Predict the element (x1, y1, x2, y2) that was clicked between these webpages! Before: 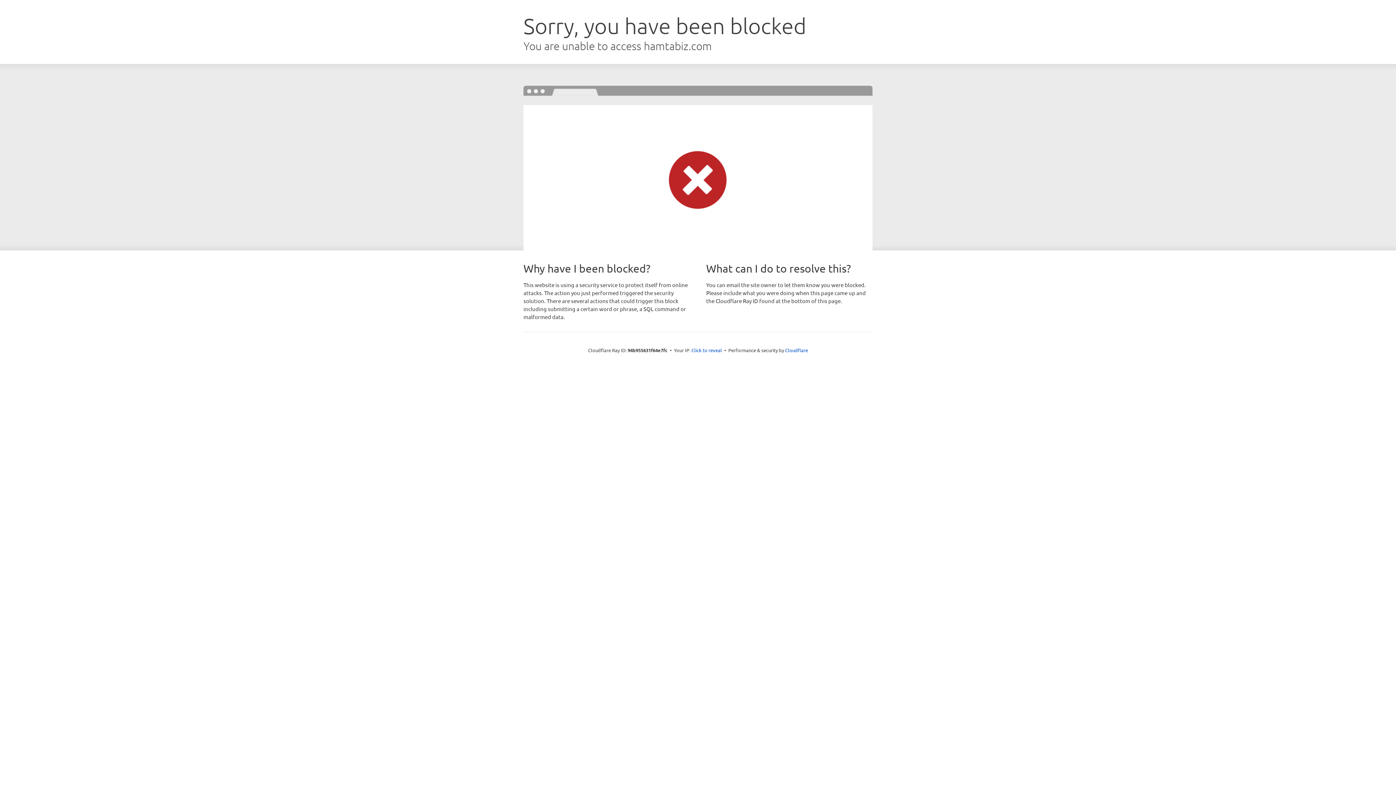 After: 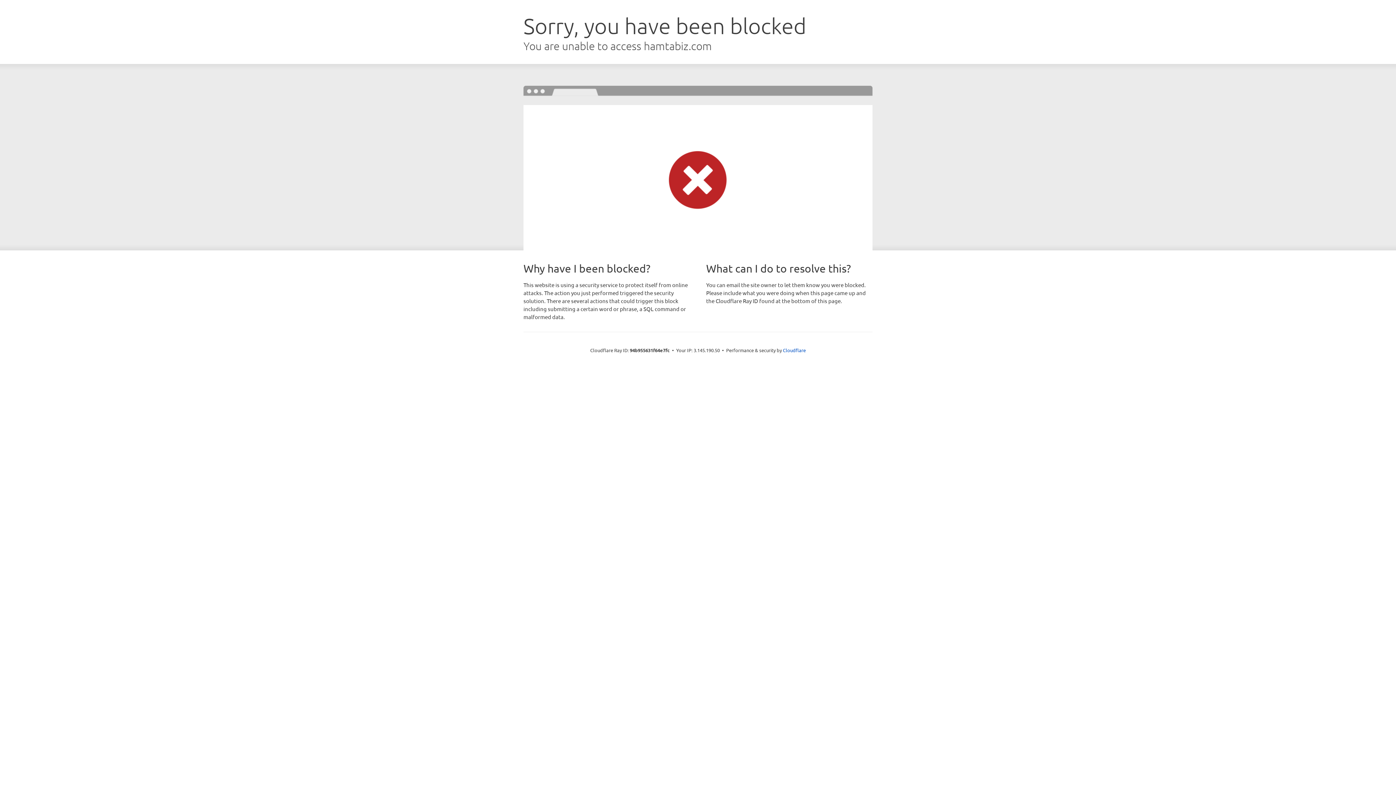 Action: label: Click to reveal bbox: (691, 346, 722, 353)